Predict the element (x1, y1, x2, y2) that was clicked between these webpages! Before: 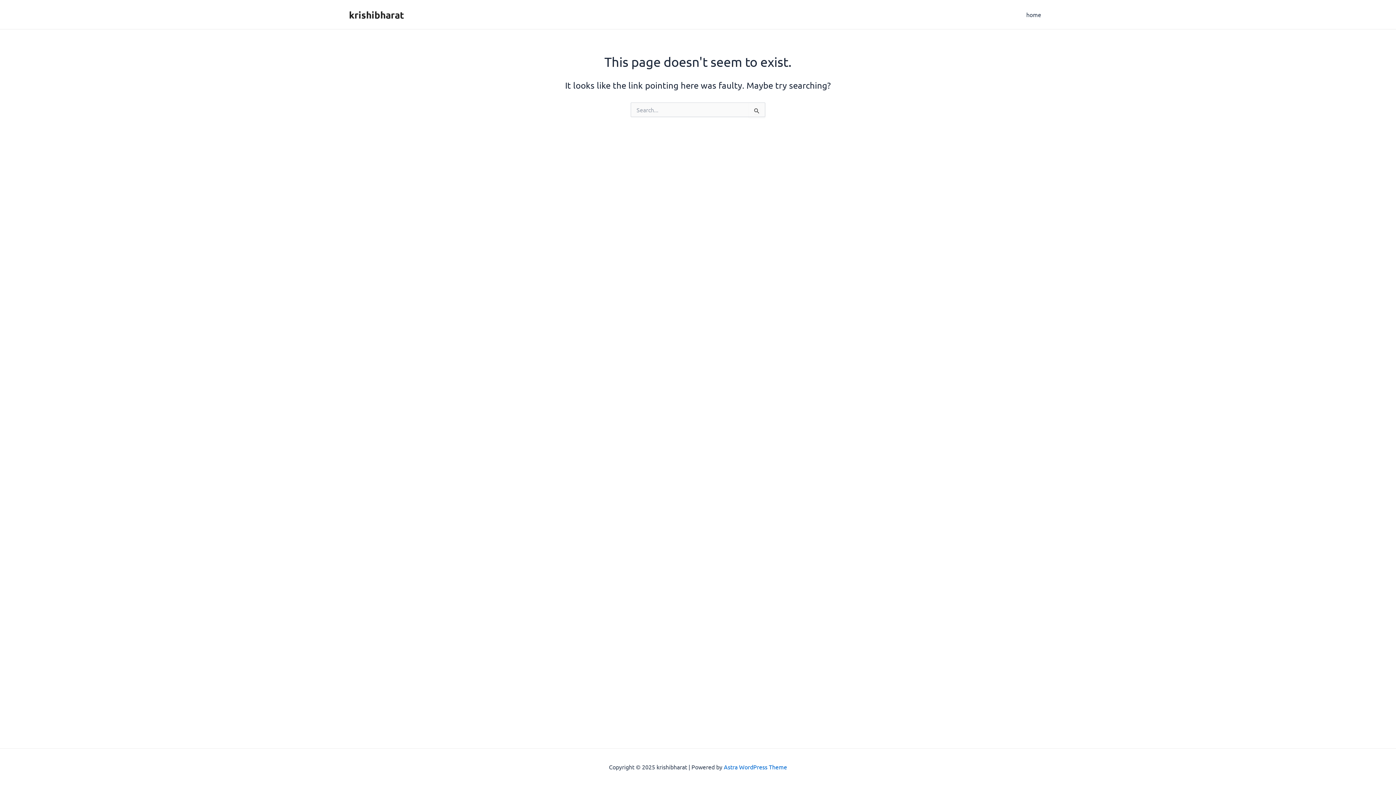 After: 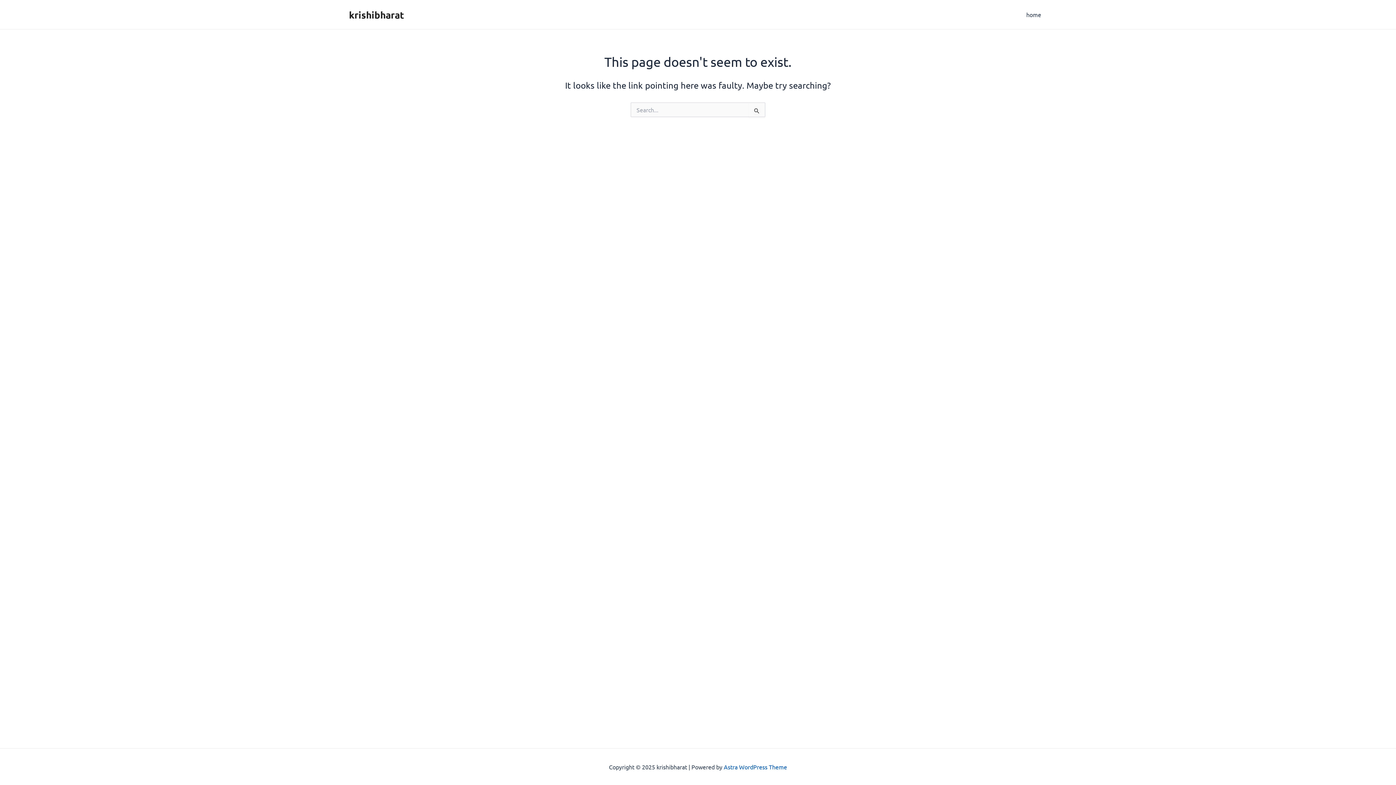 Action: bbox: (724, 763, 787, 770) label: Astra WordPress Theme